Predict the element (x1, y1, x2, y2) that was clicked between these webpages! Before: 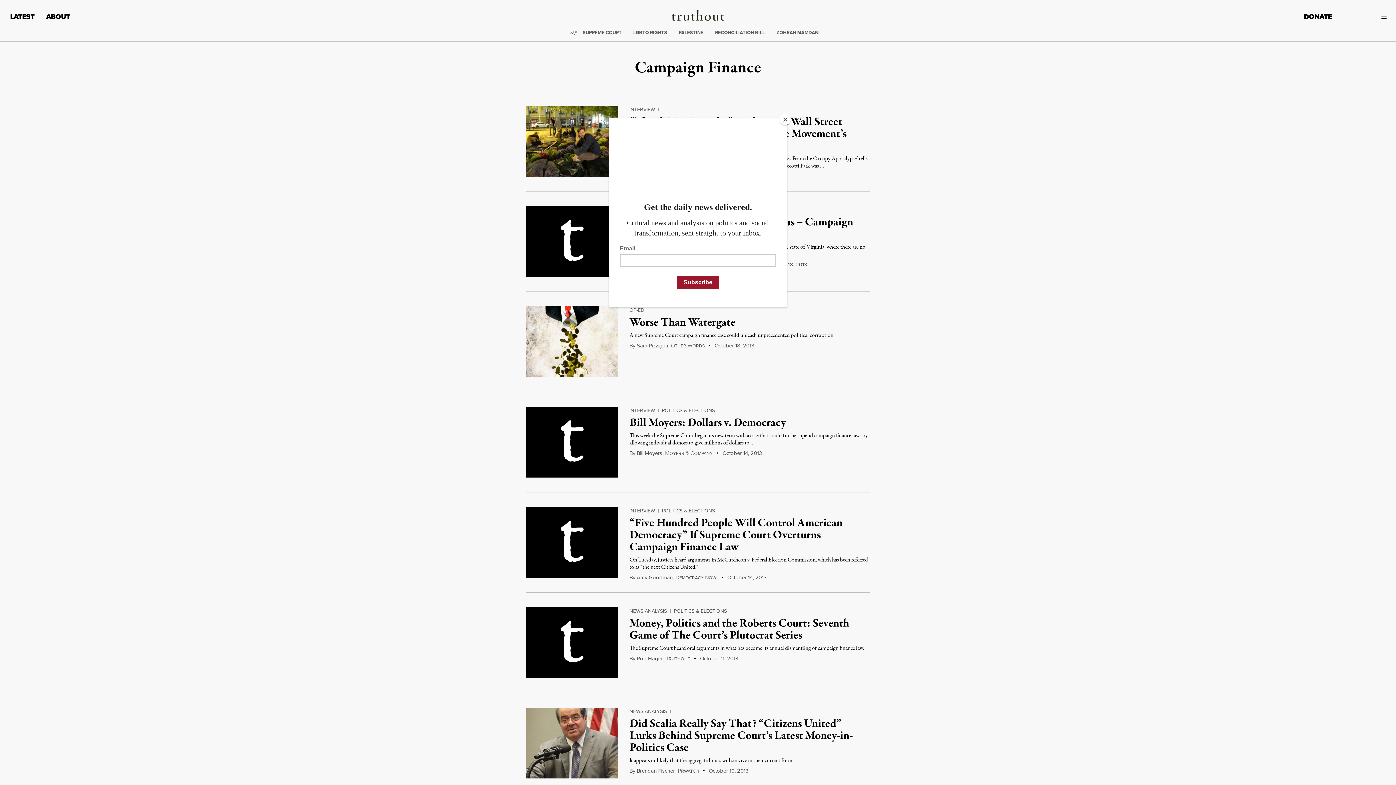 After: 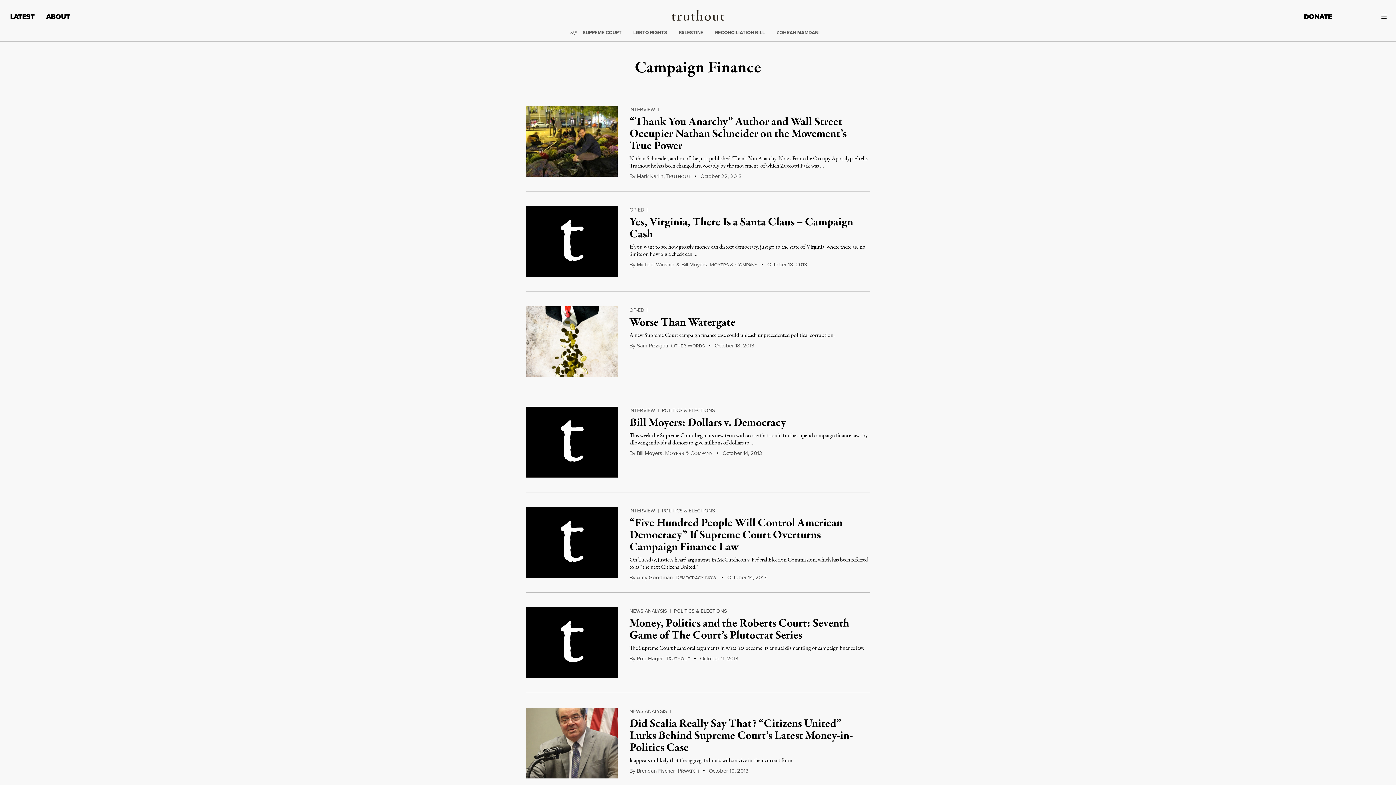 Action: label: Close bbox: (780, 114, 790, 125)